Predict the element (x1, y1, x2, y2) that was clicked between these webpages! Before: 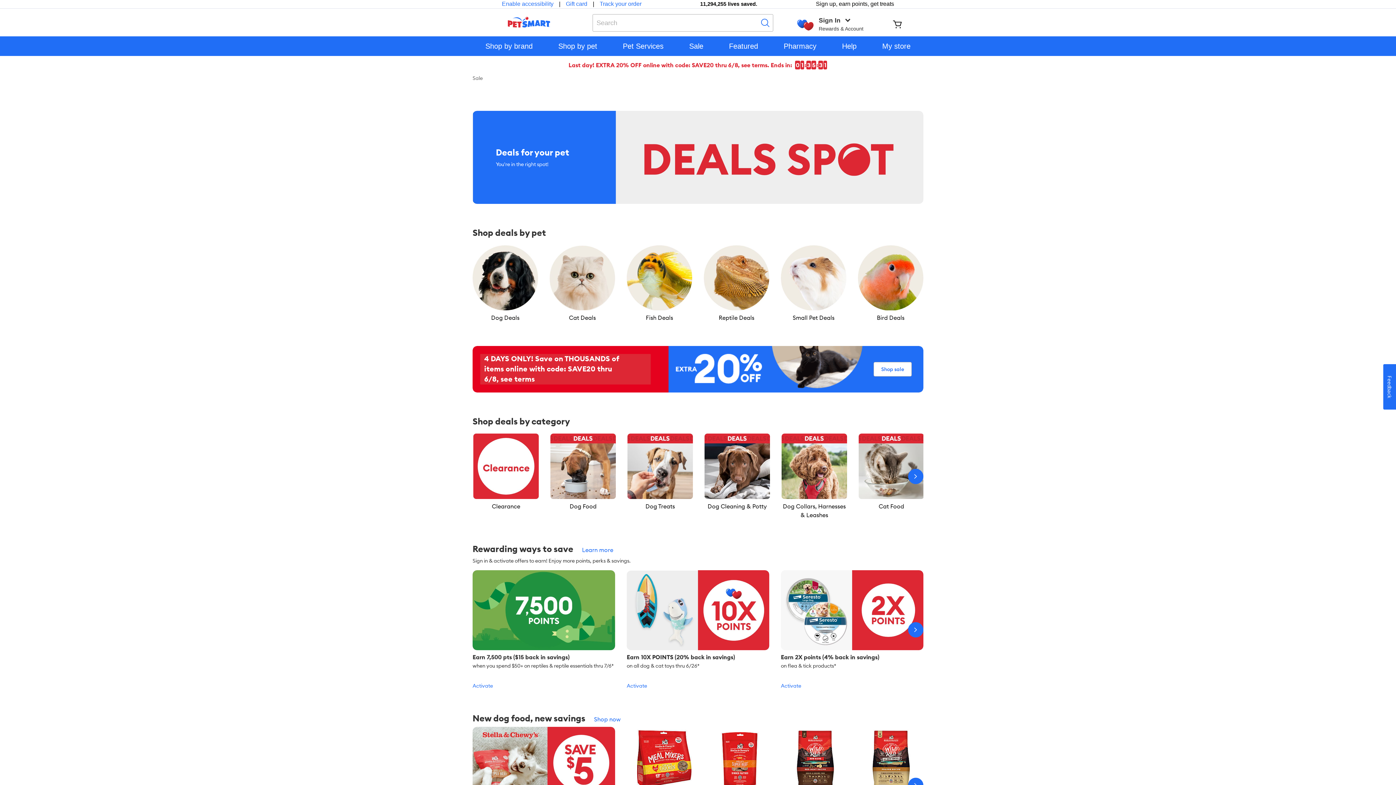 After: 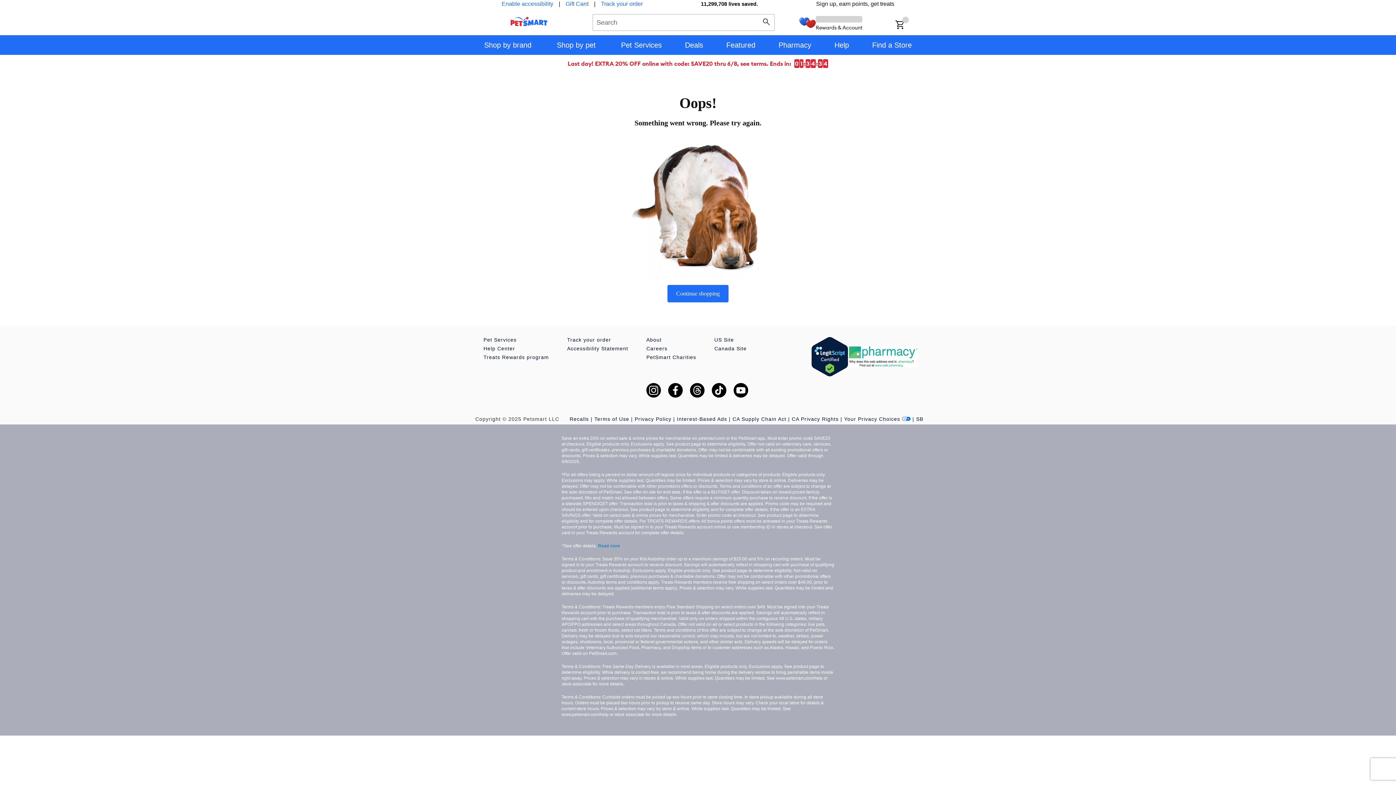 Action: bbox: (781, 433, 847, 519) label: Dog Collars, Harnesses & Leashes